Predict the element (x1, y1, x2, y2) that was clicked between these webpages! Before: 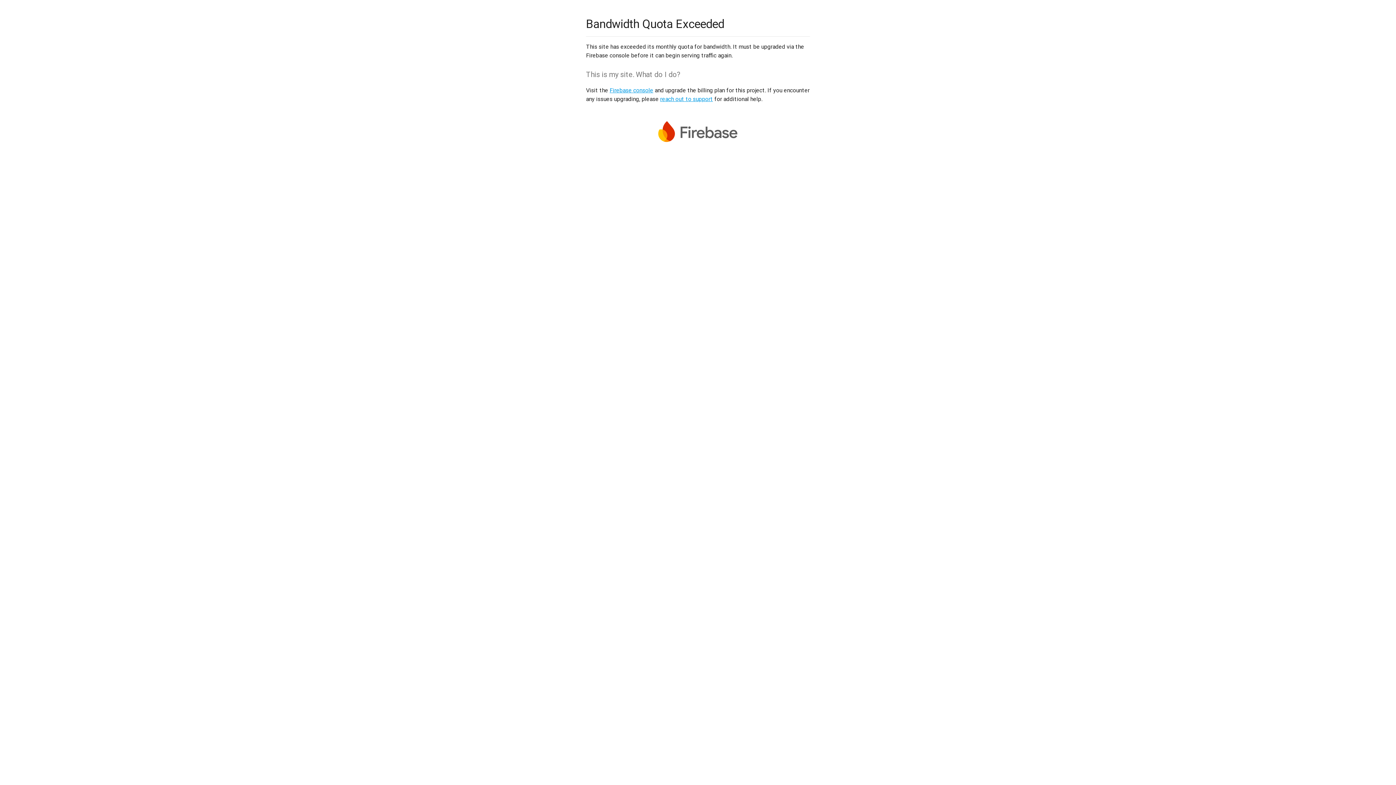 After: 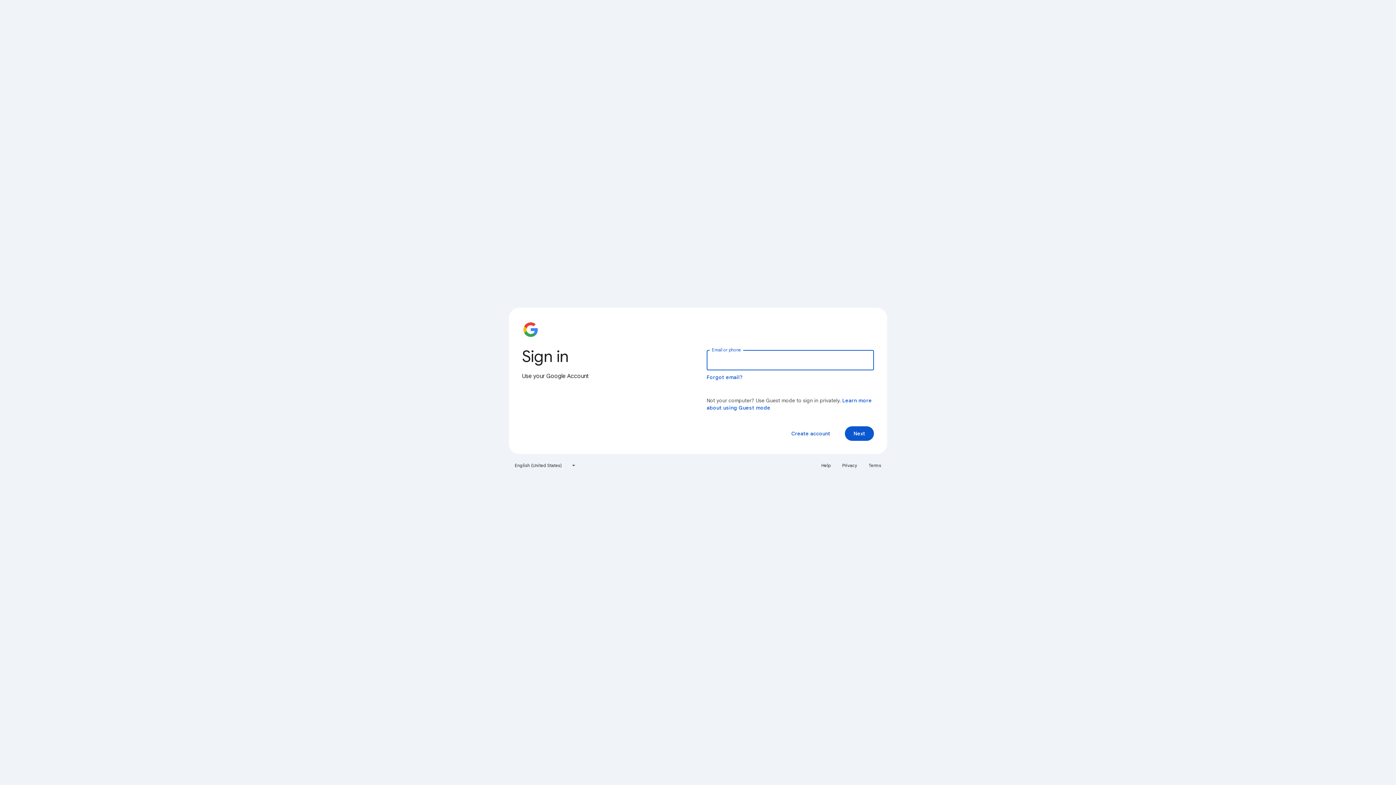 Action: label: Firebase console bbox: (609, 86, 653, 93)